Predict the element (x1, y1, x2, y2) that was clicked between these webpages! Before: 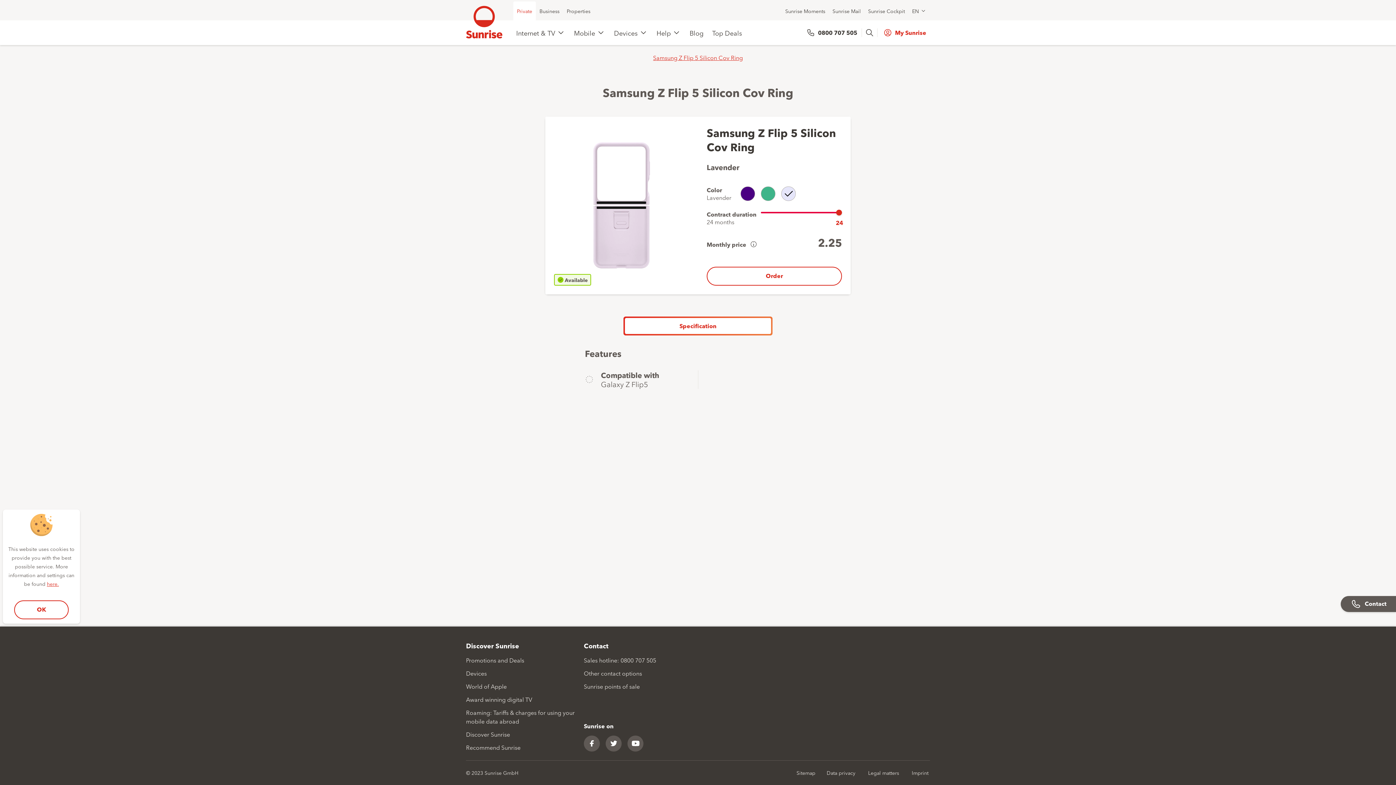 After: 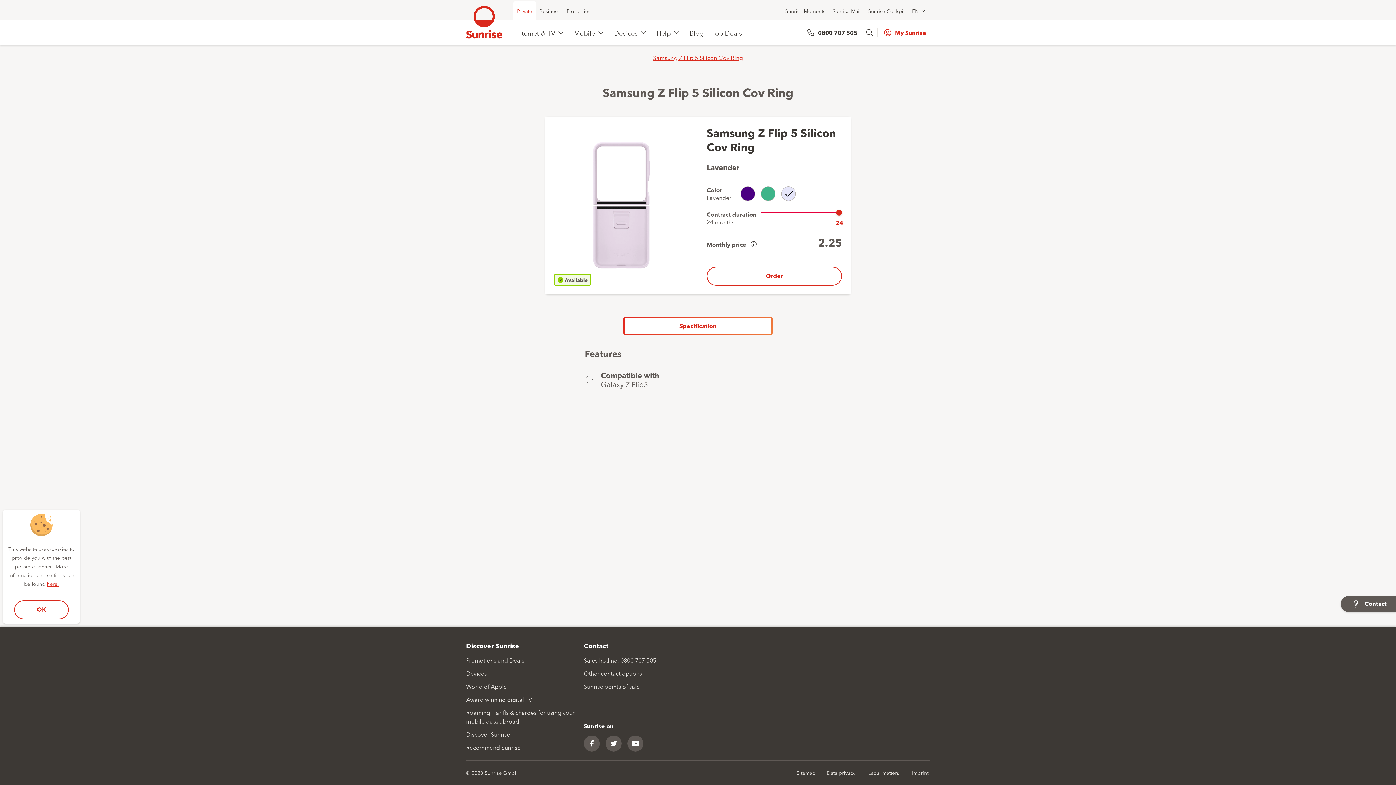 Action: bbox: (605, 736, 621, 752) label: Twitter